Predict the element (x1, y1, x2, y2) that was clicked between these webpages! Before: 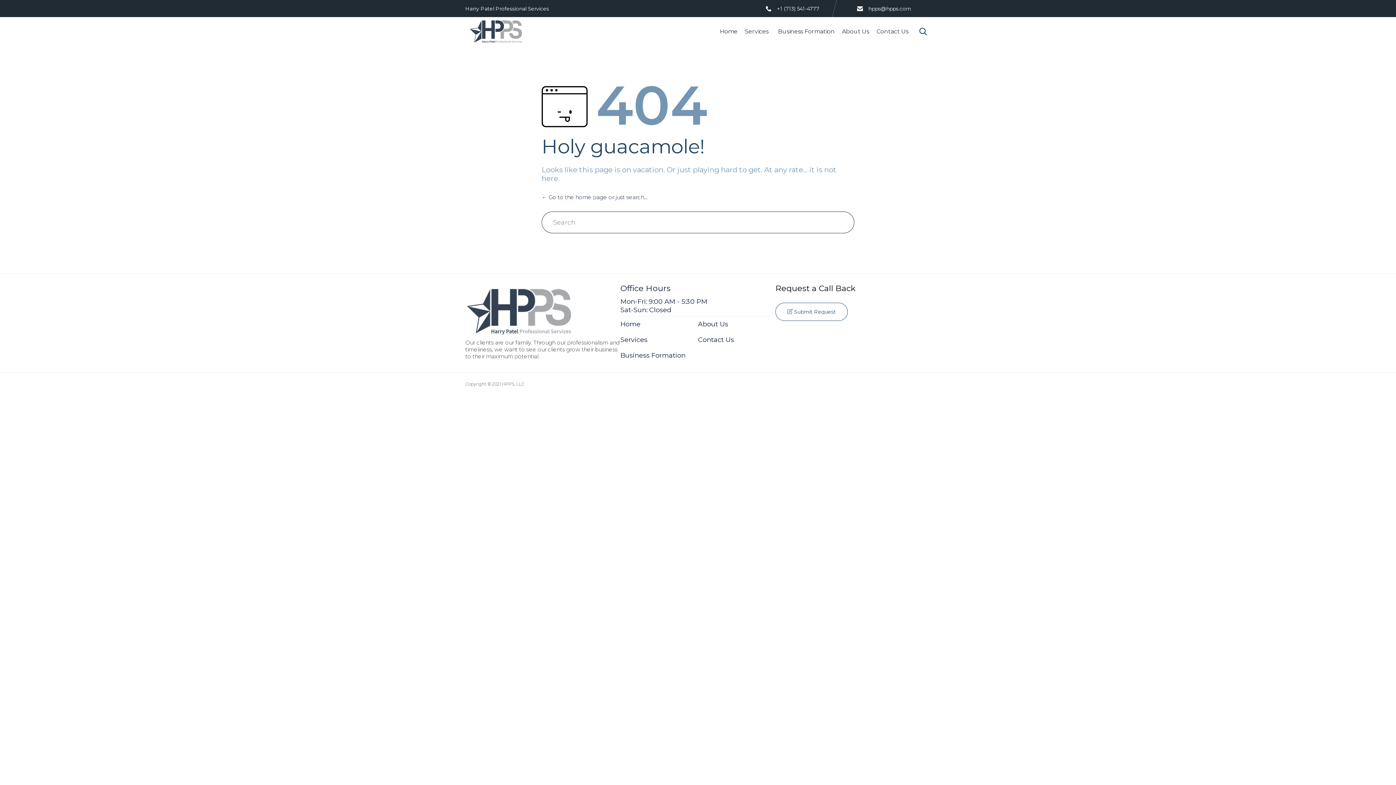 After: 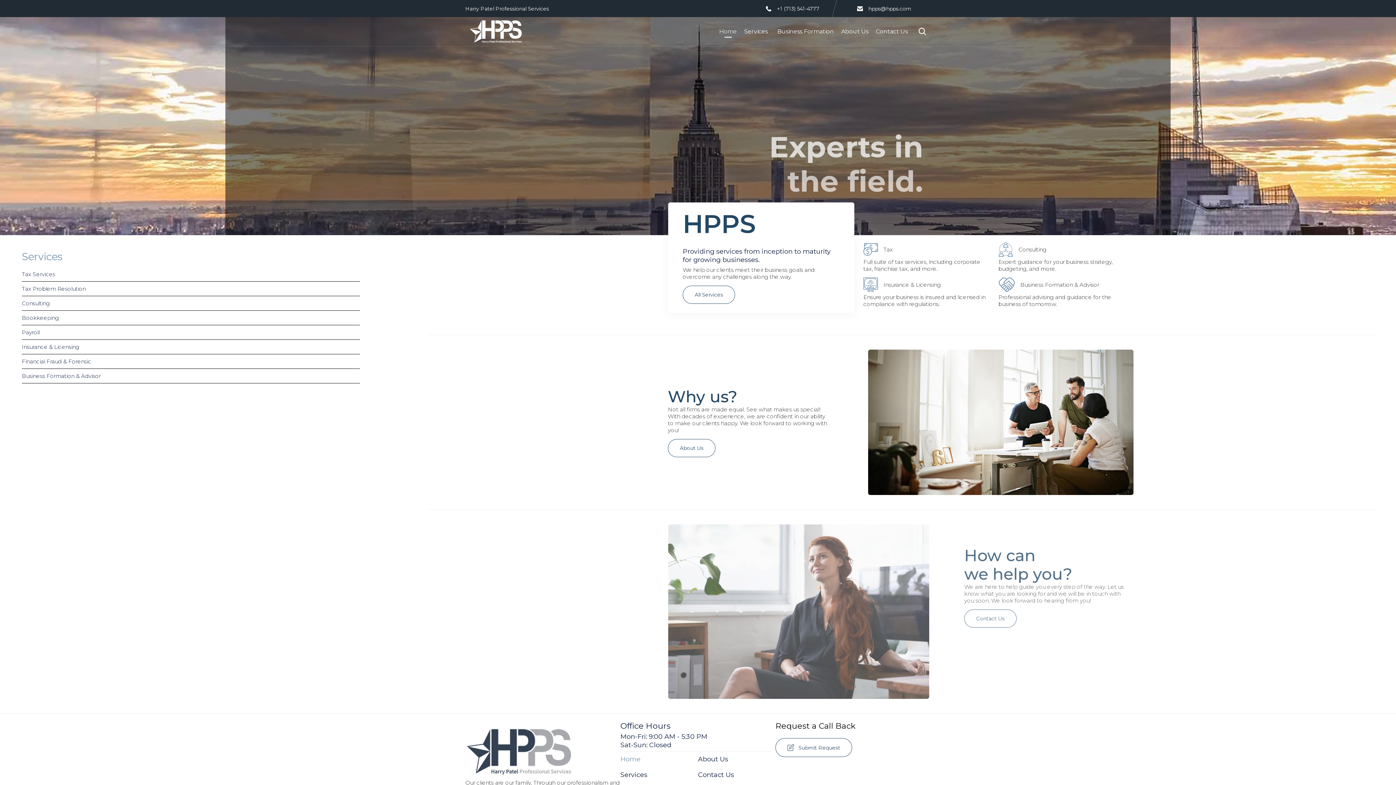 Action: bbox: (541, 193, 647, 201) label: ← Go to the home page or just search...